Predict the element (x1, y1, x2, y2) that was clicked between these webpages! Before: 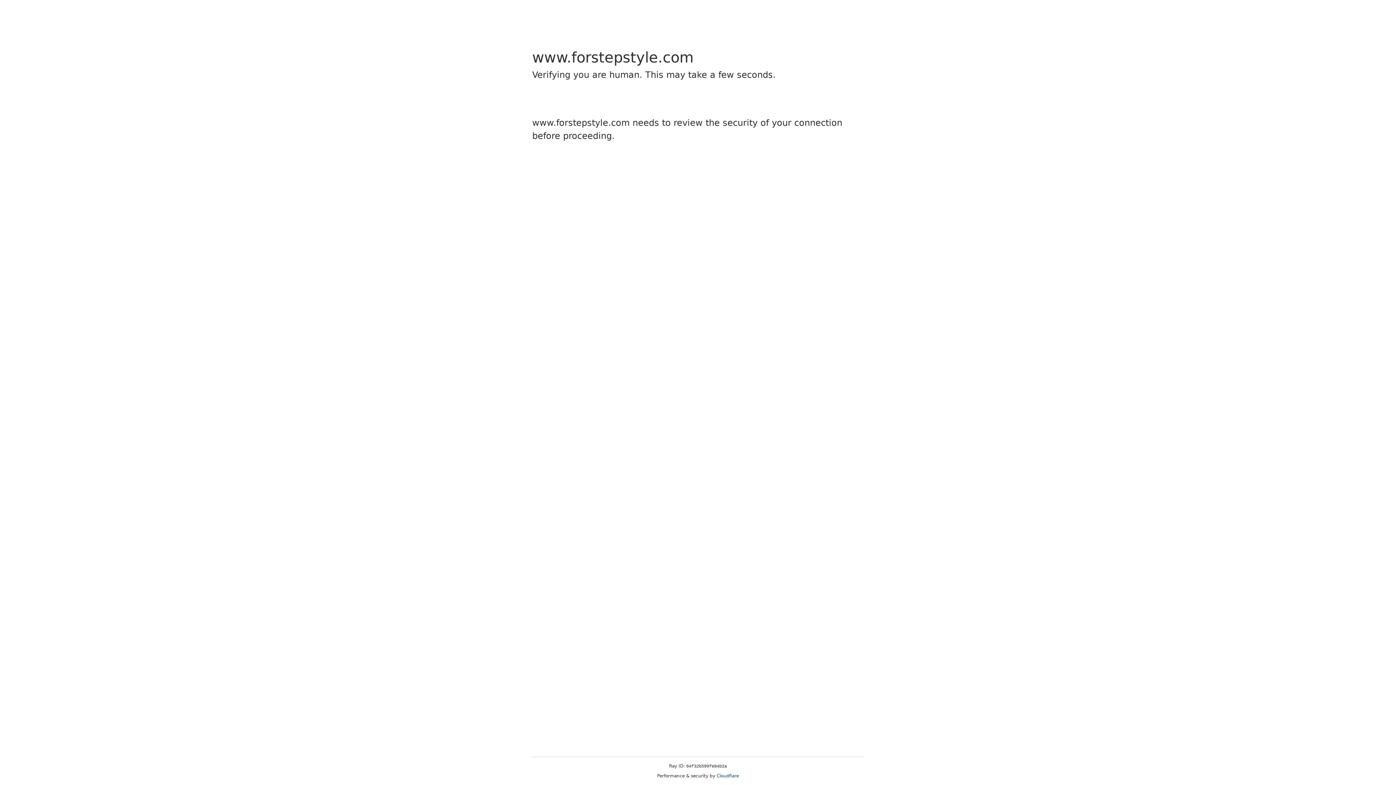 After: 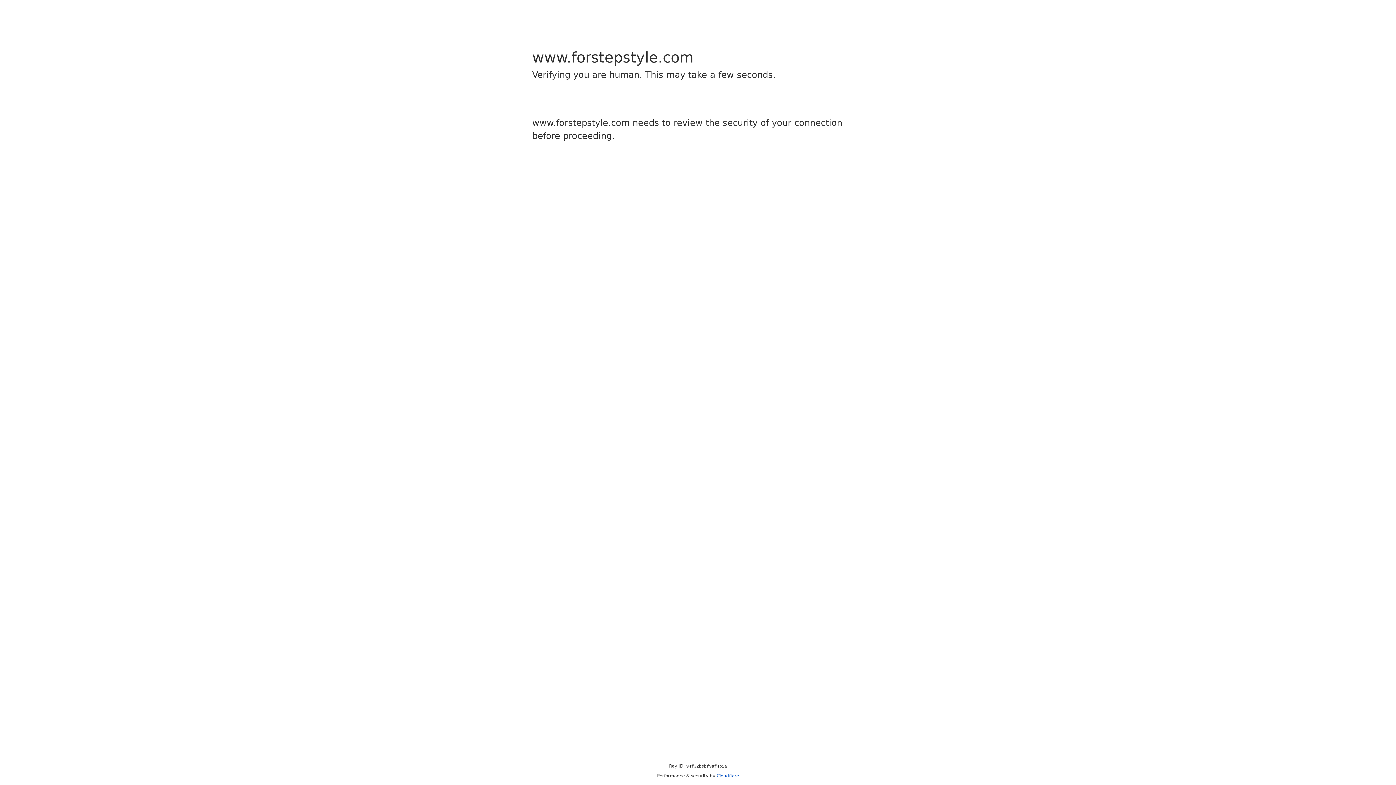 Action: label: Cloudflare bbox: (716, 773, 739, 778)